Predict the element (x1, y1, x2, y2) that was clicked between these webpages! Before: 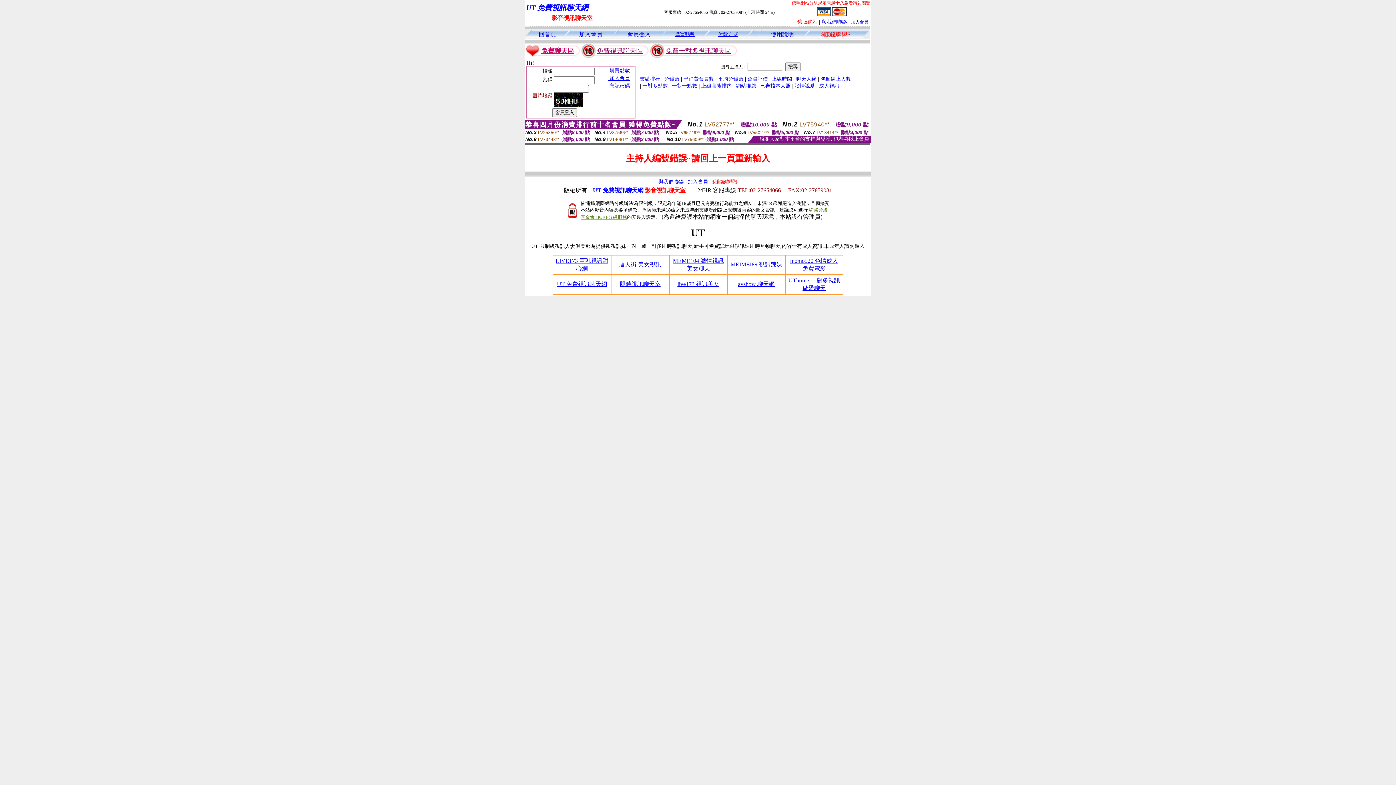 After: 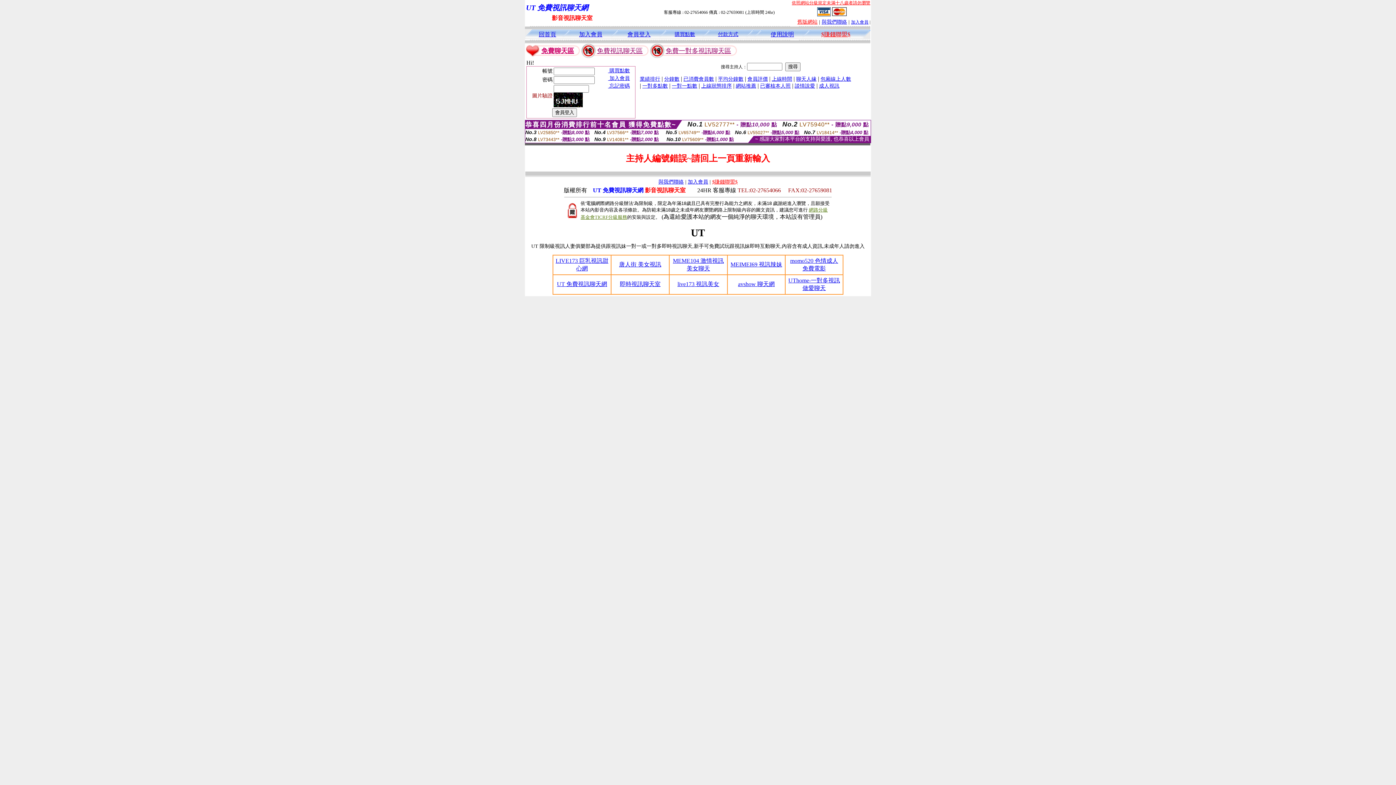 Action: label: 依照網站分級規定未滿十八歲者請勿瀏覽 bbox: (792, 0, 870, 5)